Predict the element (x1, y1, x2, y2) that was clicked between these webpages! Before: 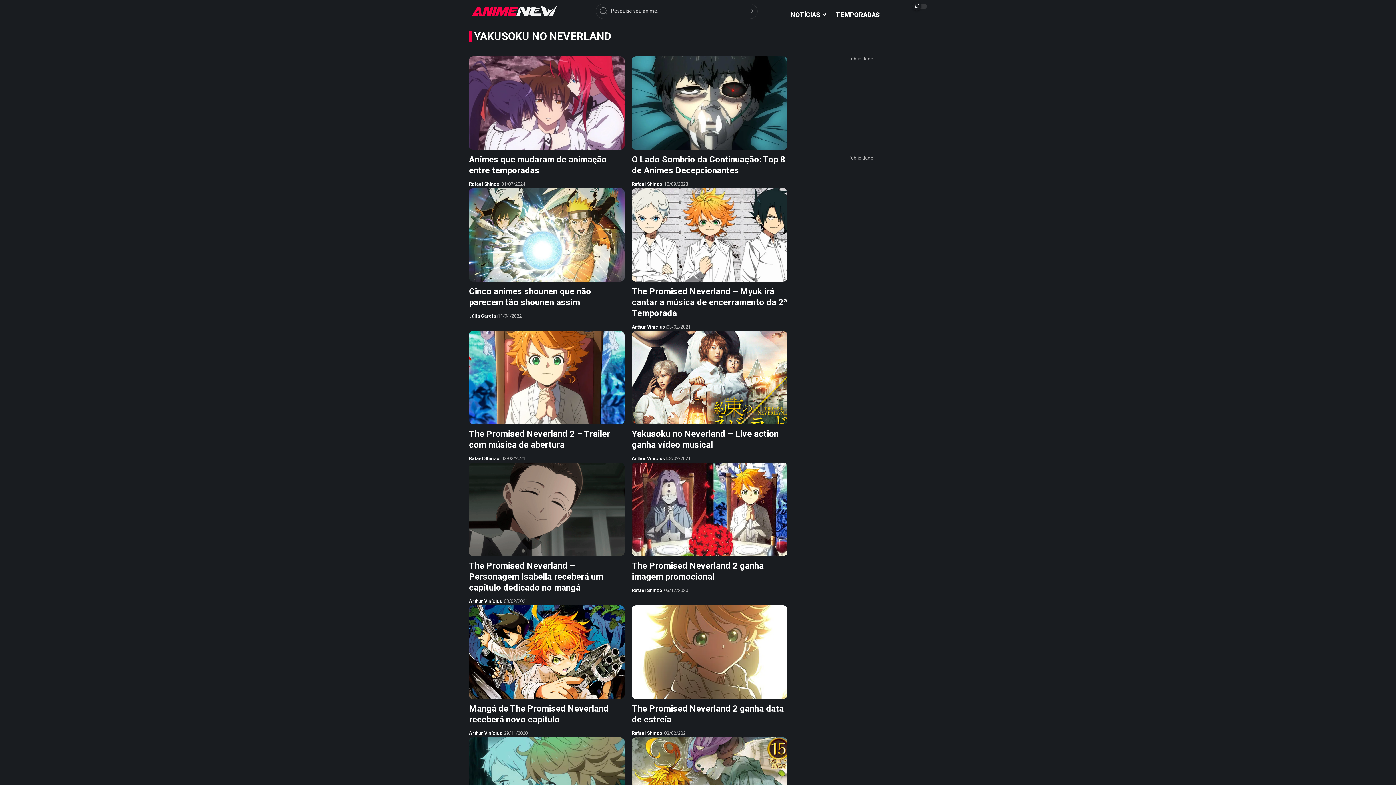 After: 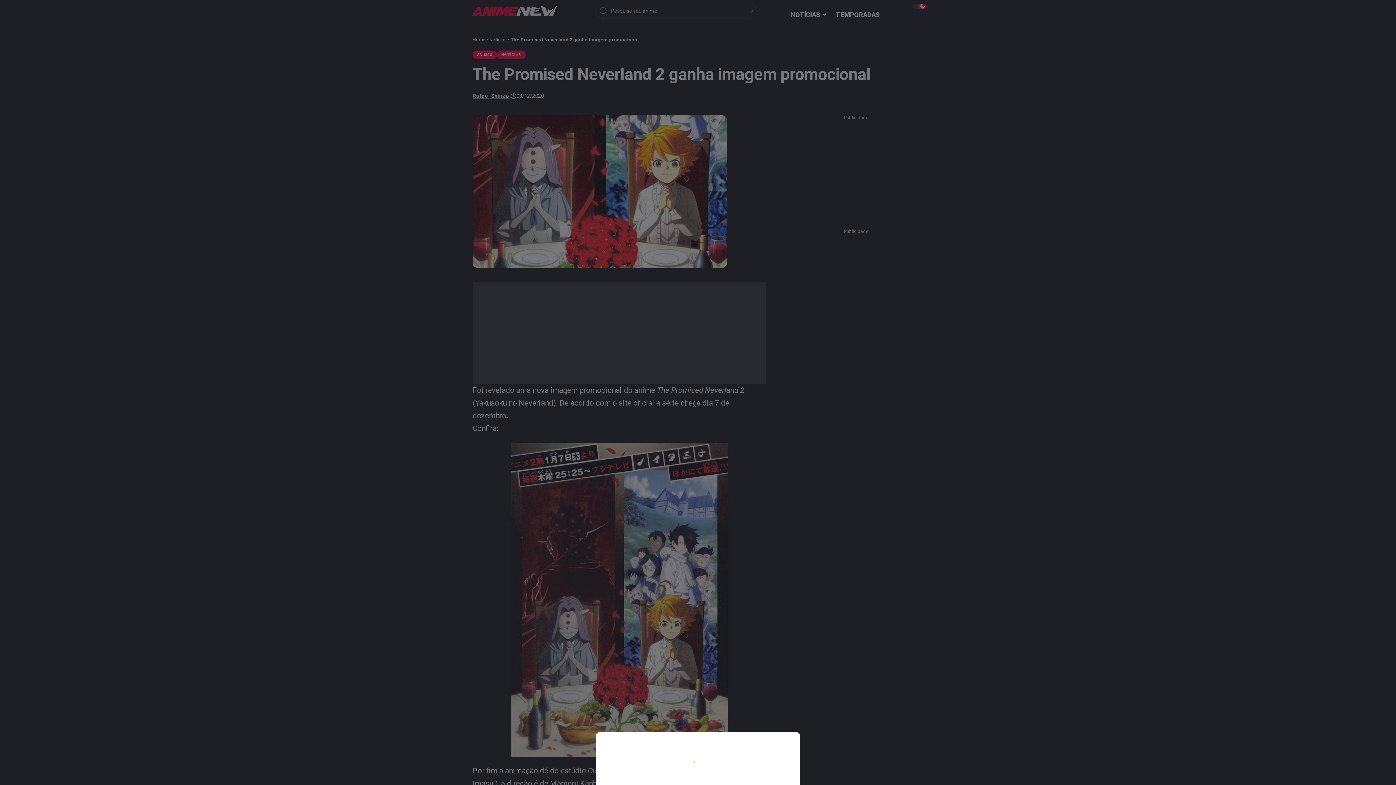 Action: bbox: (632, 561, 764, 582) label: The Promised Neverland 2 ganha imagem promocional